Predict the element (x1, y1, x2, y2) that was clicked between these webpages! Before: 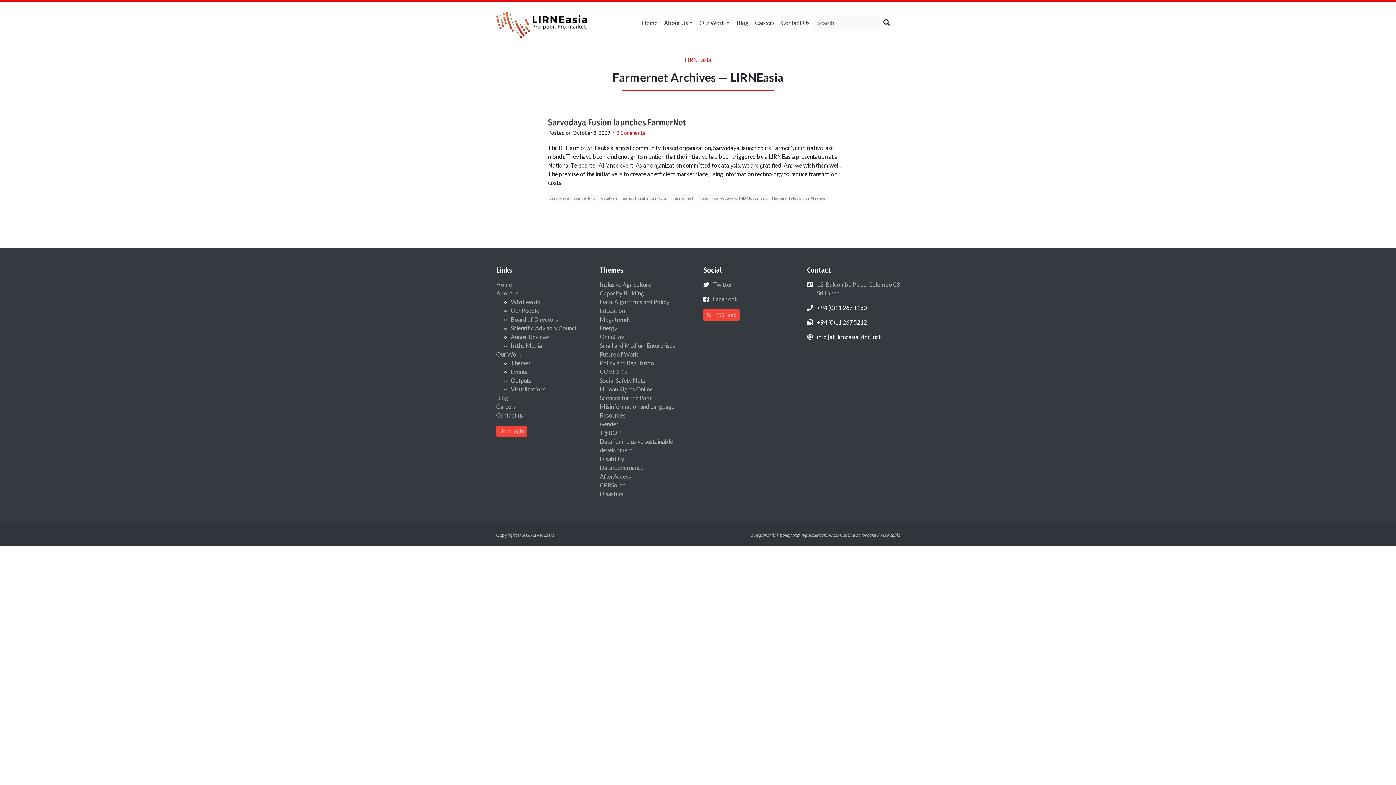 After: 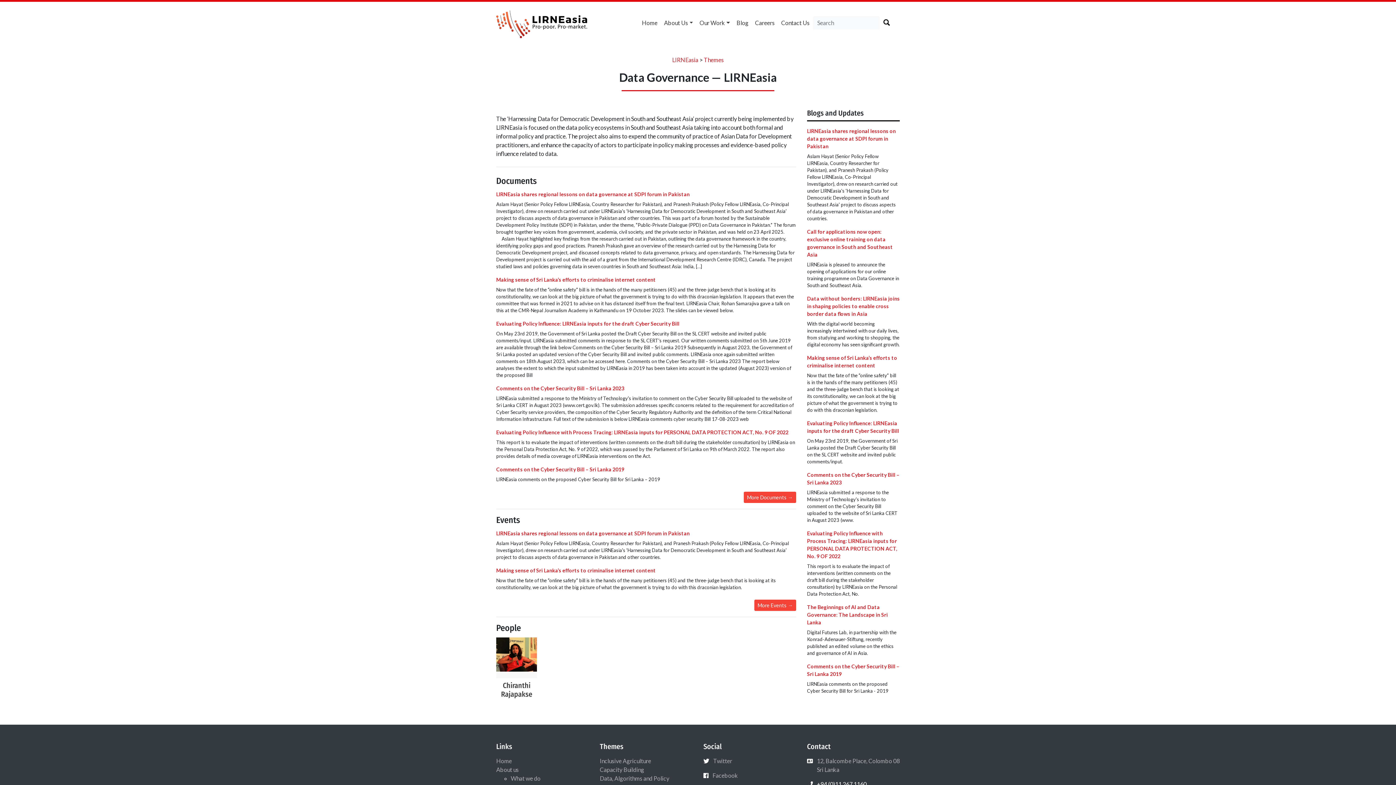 Action: bbox: (600, 464, 643, 471) label: Data Governance